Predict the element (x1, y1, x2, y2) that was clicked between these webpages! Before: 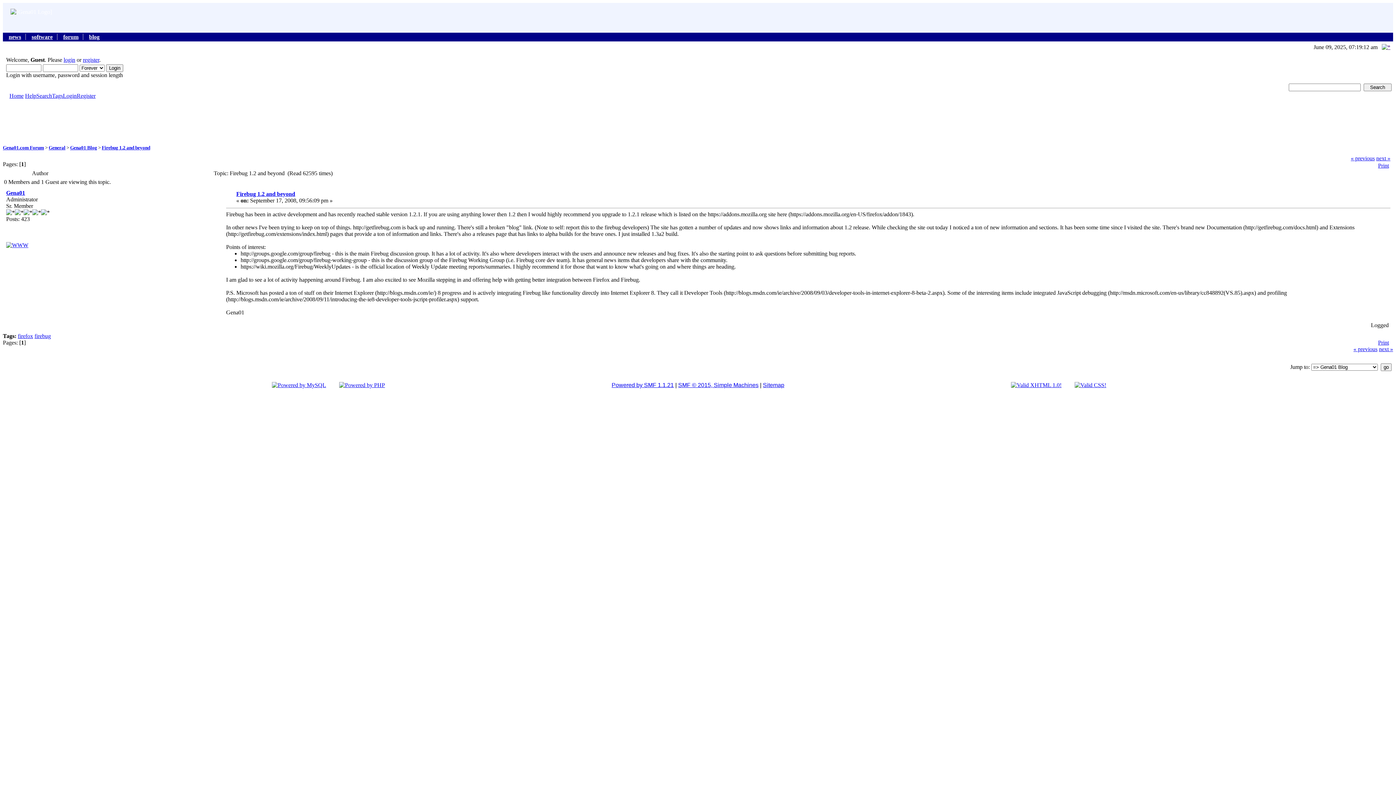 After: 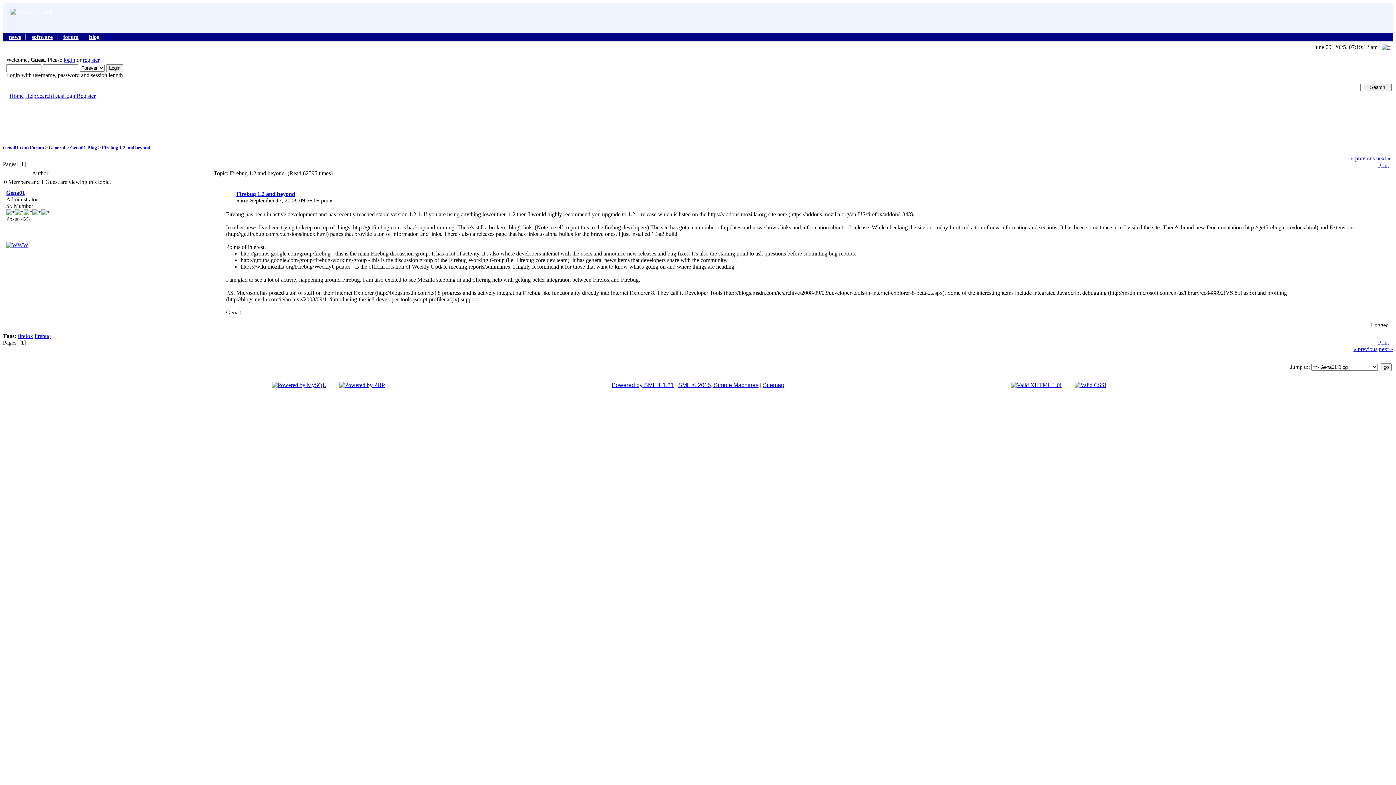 Action: label: SMF © 2015, Simple Machines bbox: (678, 382, 758, 388)